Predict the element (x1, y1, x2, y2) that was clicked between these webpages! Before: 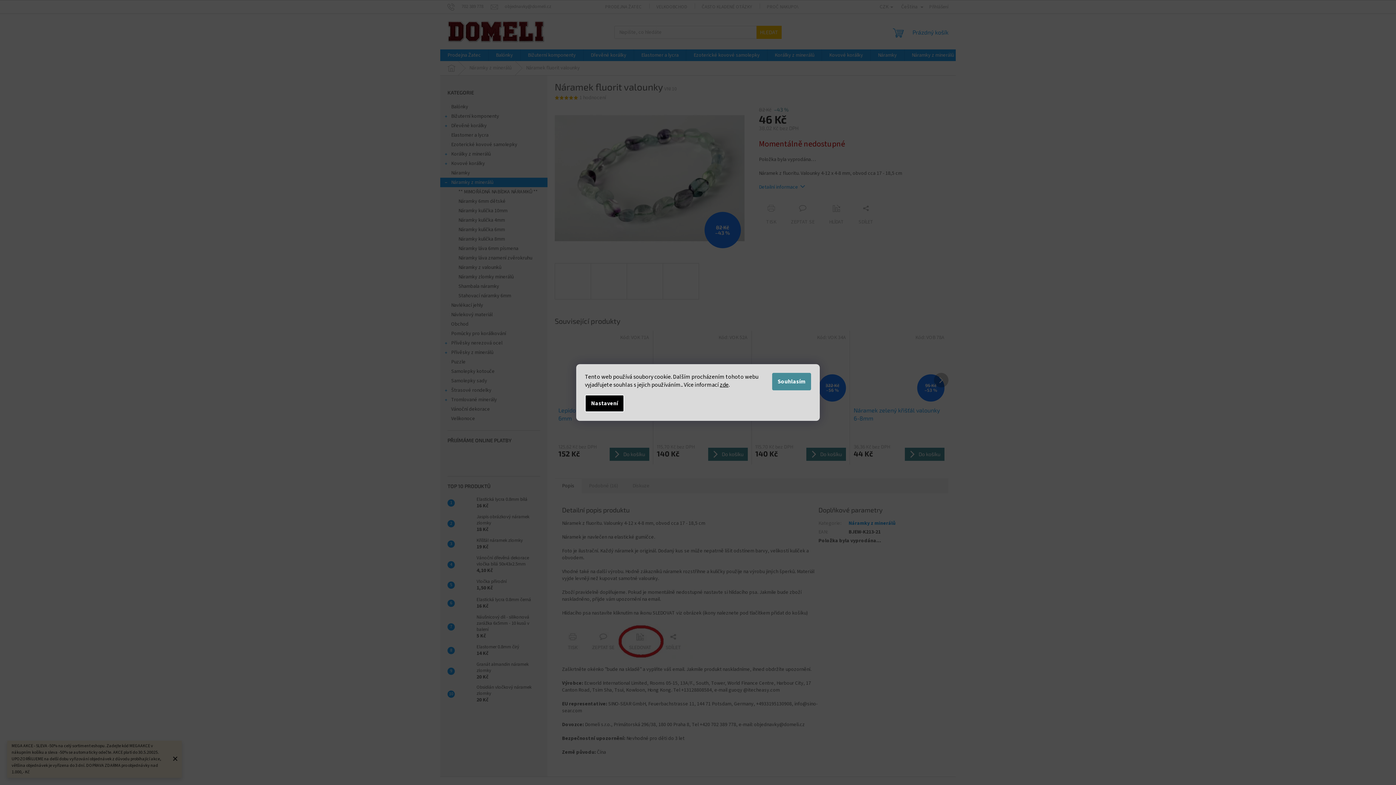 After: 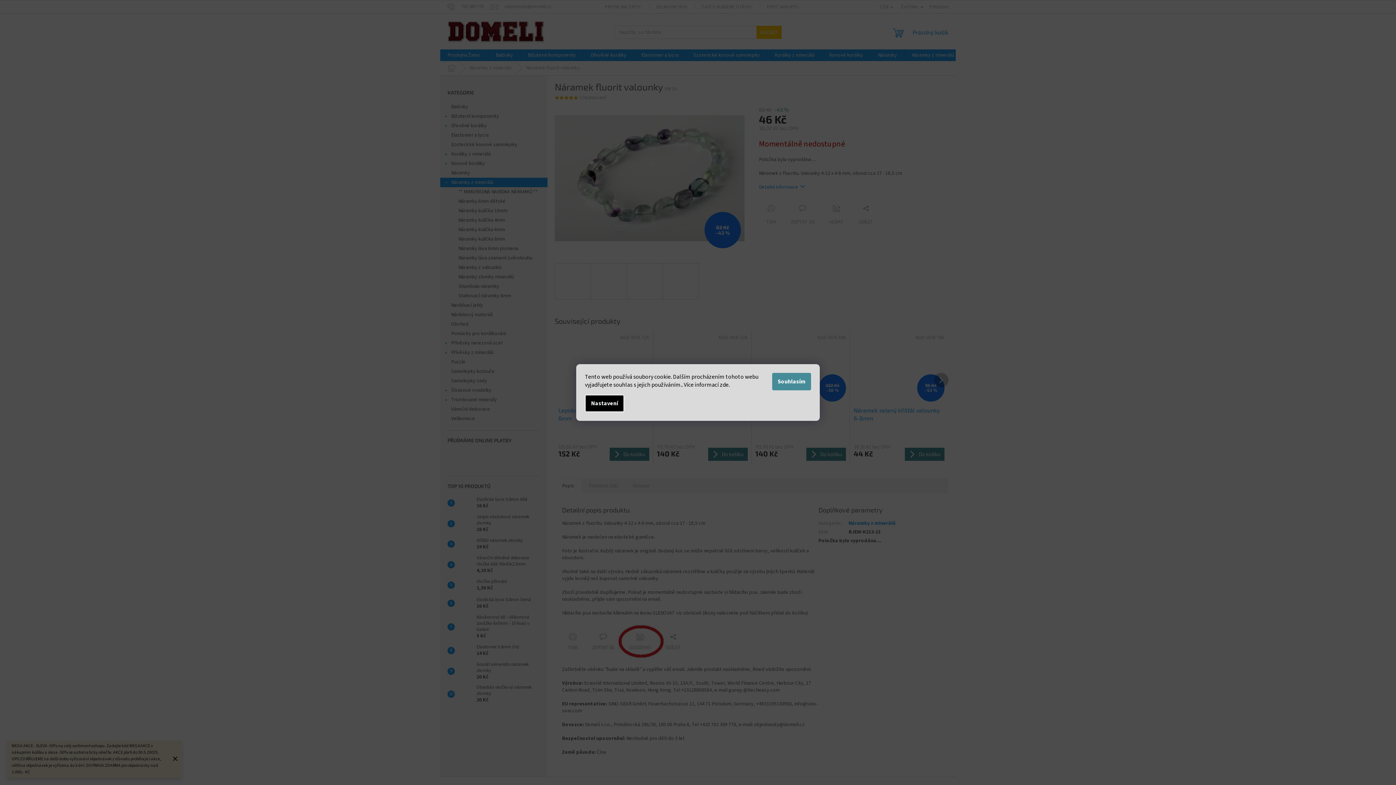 Action: bbox: (720, 381, 728, 389) label: zde